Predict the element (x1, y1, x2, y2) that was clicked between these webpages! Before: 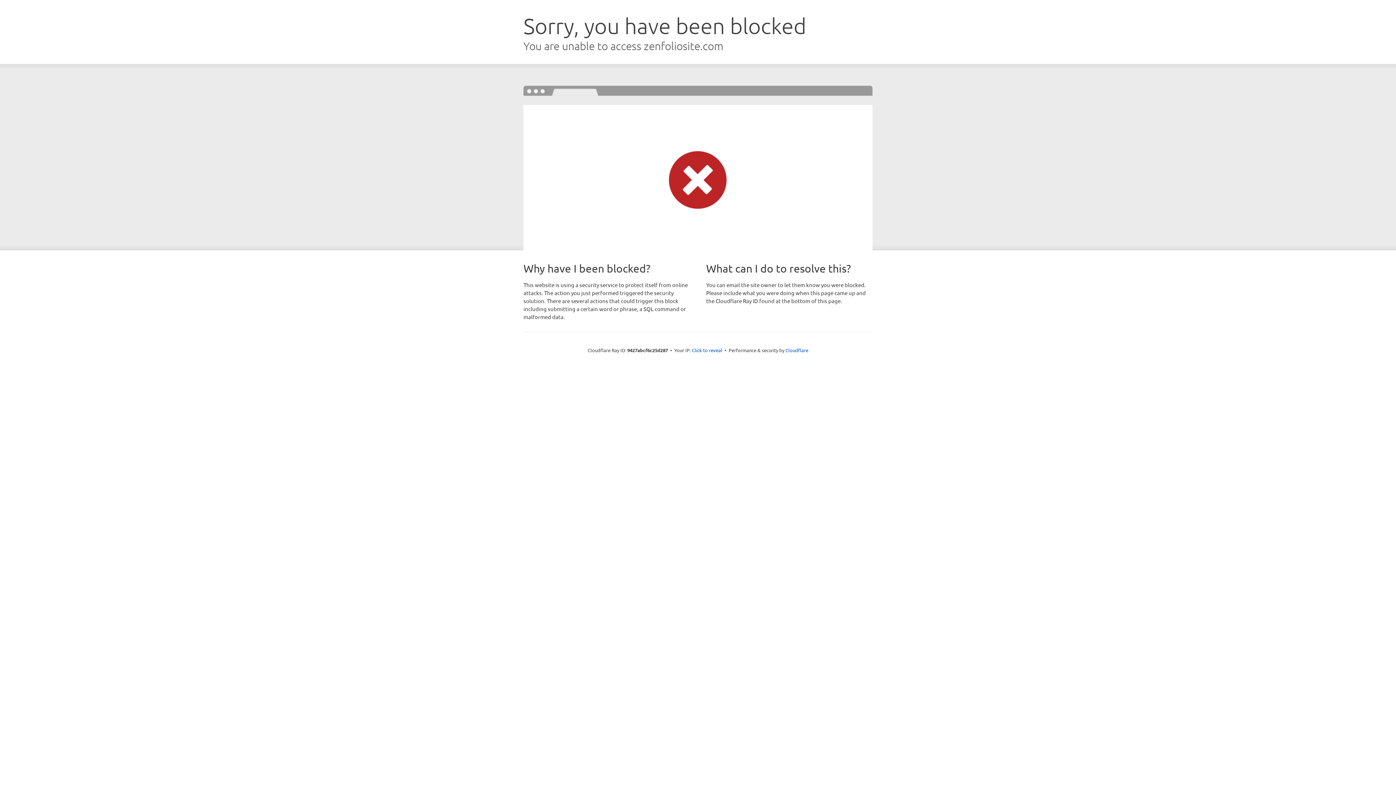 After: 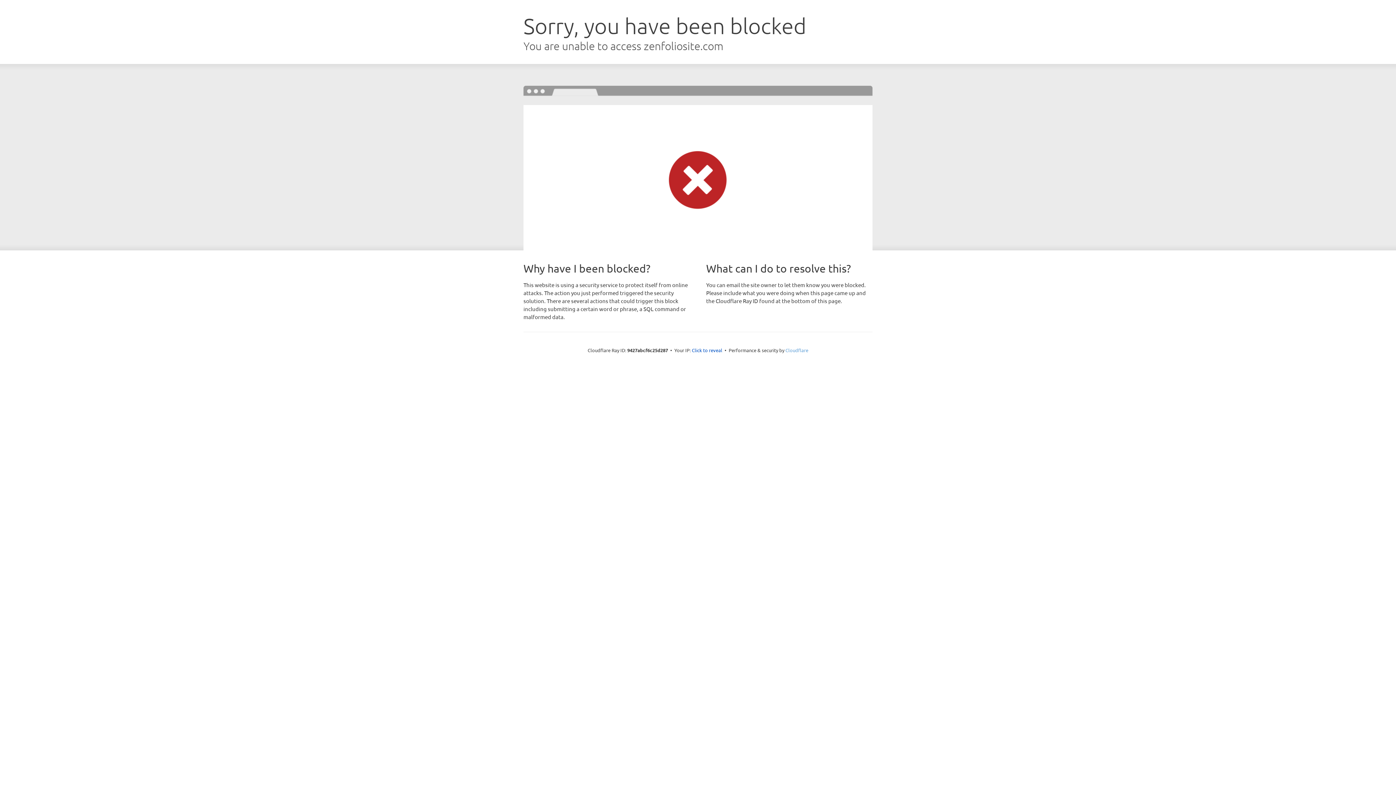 Action: label: Cloudflare bbox: (785, 347, 808, 353)